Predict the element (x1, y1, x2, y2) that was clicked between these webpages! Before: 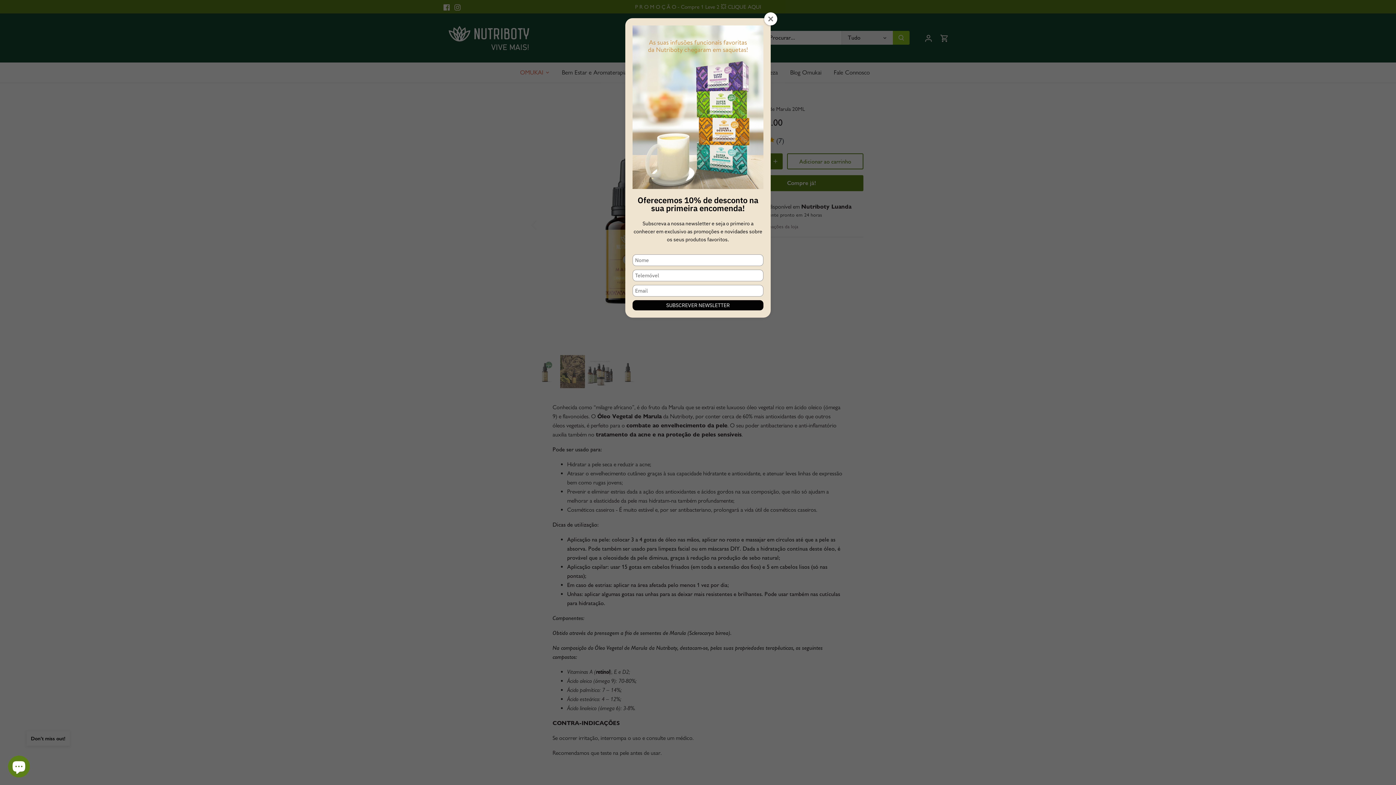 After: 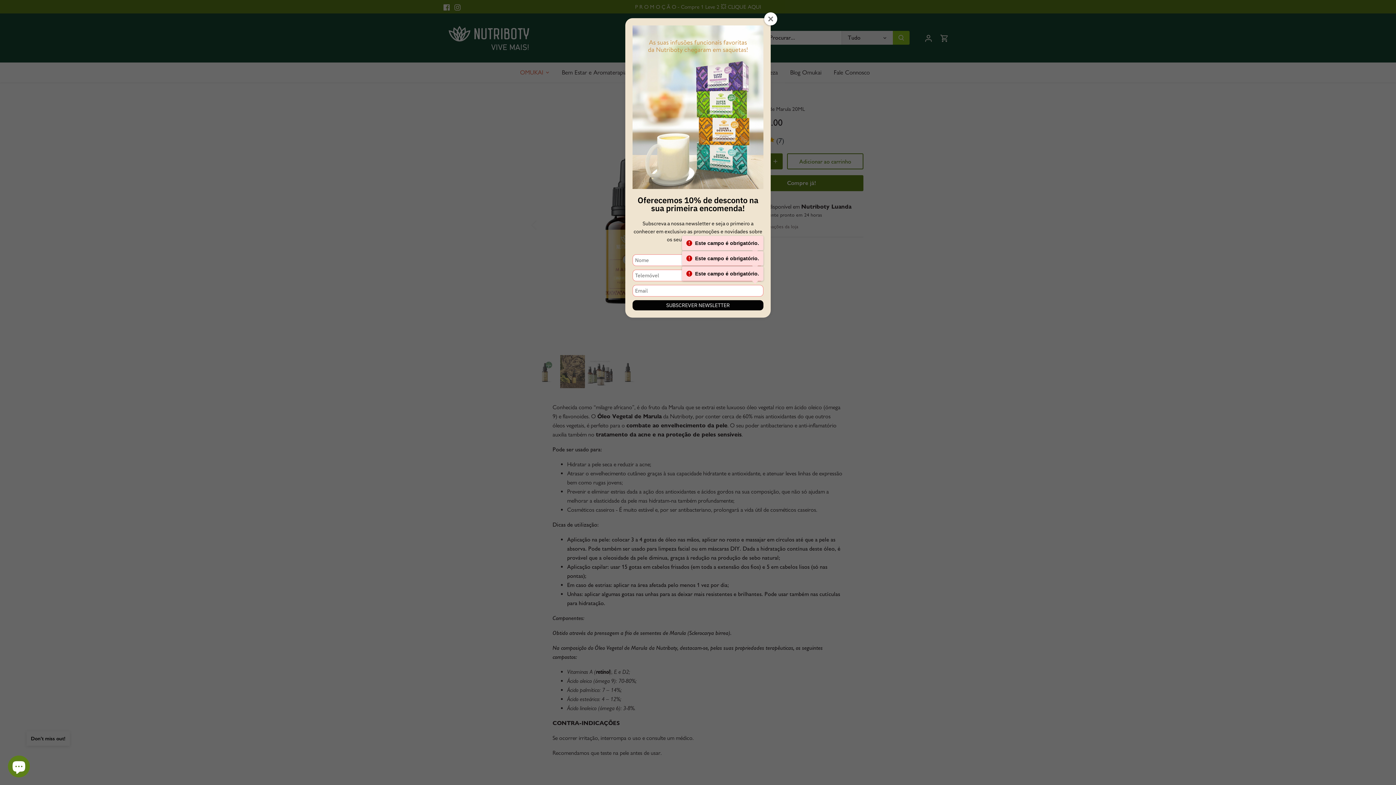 Action: bbox: (632, 300, 763, 310) label: SUBSCREVER NEWSLETTER